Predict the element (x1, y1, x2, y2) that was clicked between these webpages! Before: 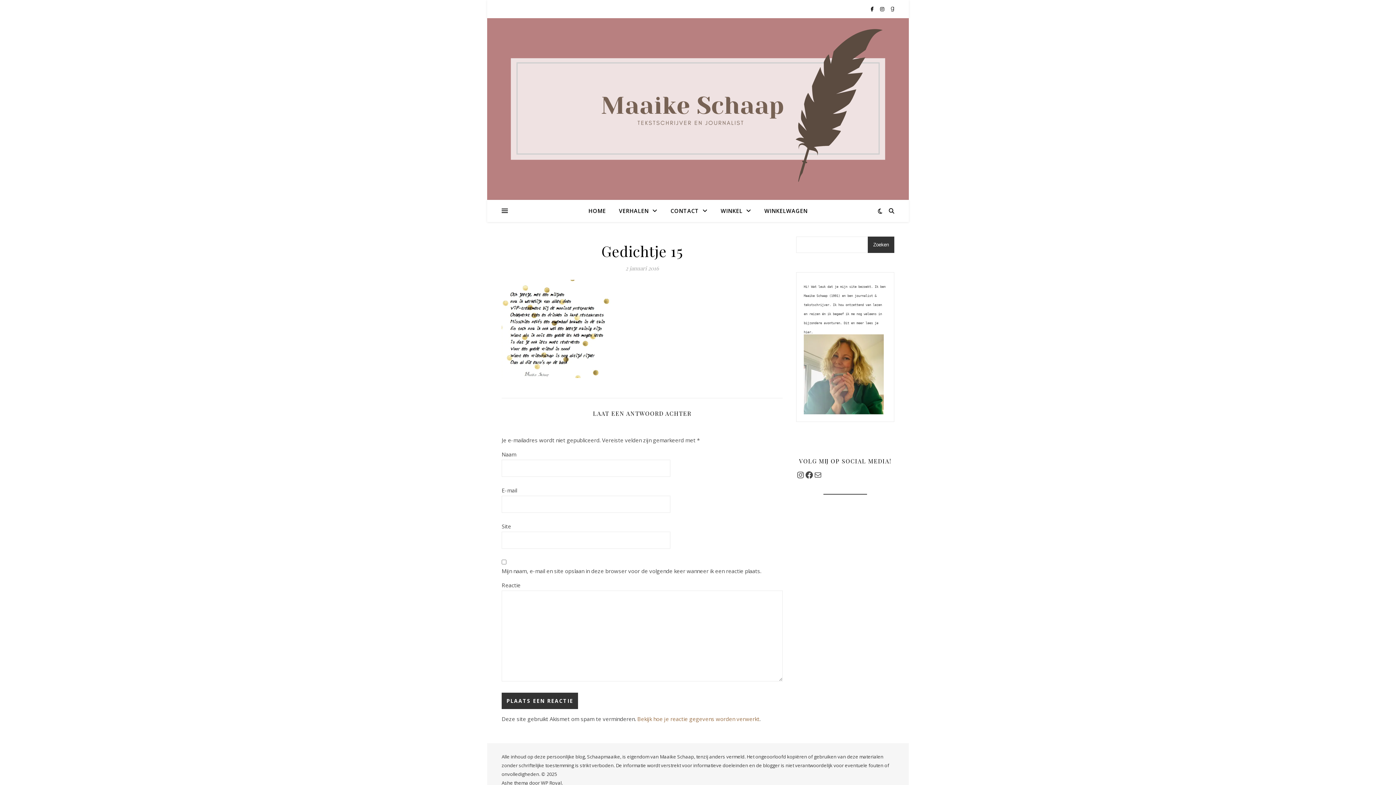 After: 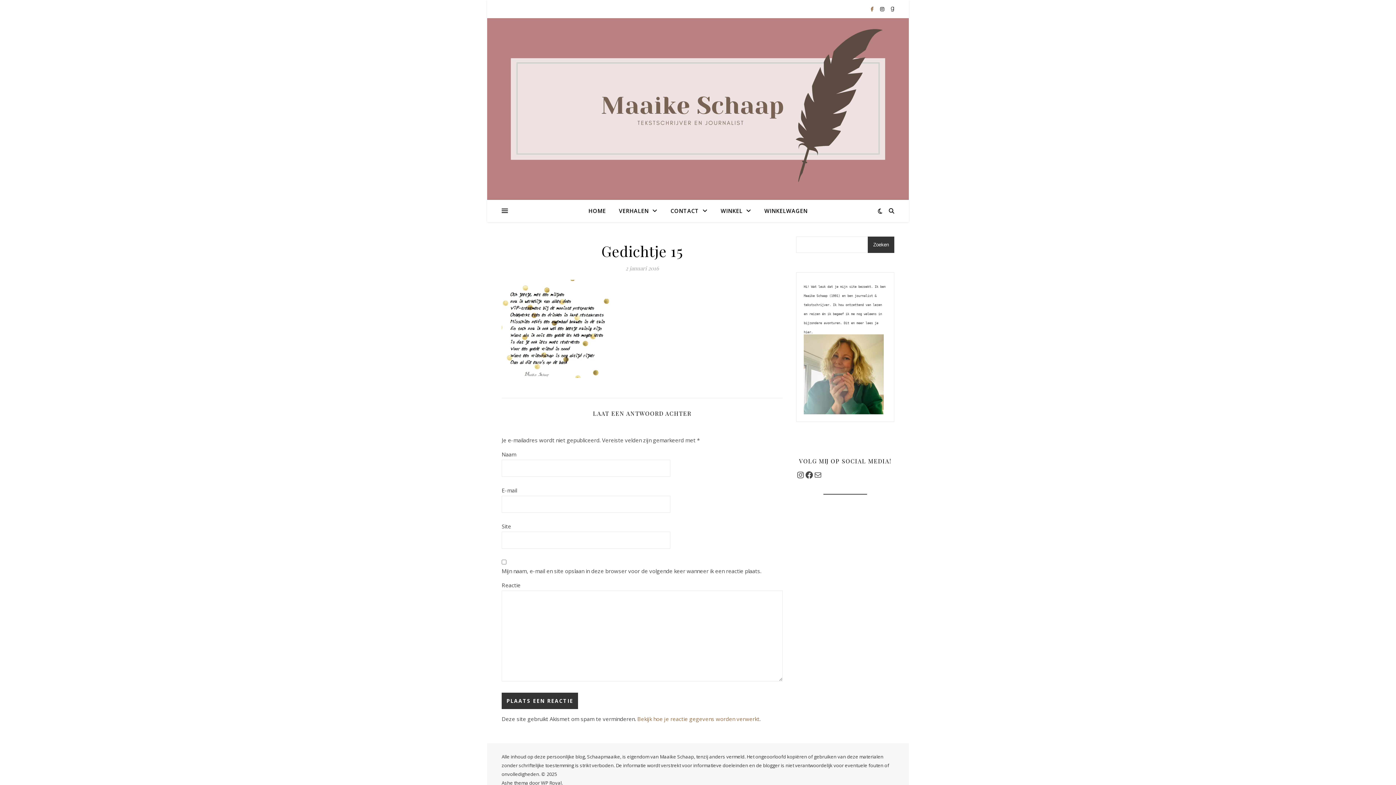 Action: bbox: (870, 5, 874, 12) label:  